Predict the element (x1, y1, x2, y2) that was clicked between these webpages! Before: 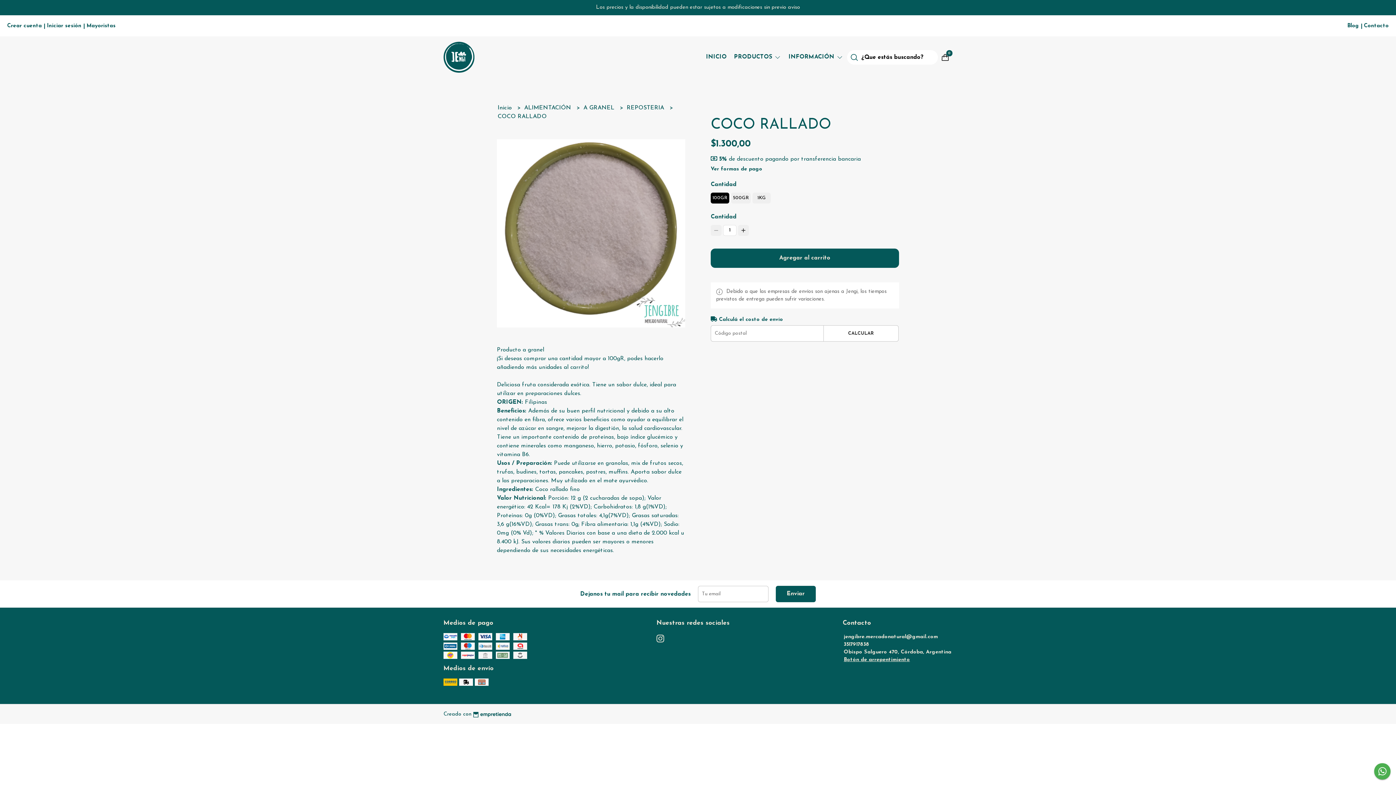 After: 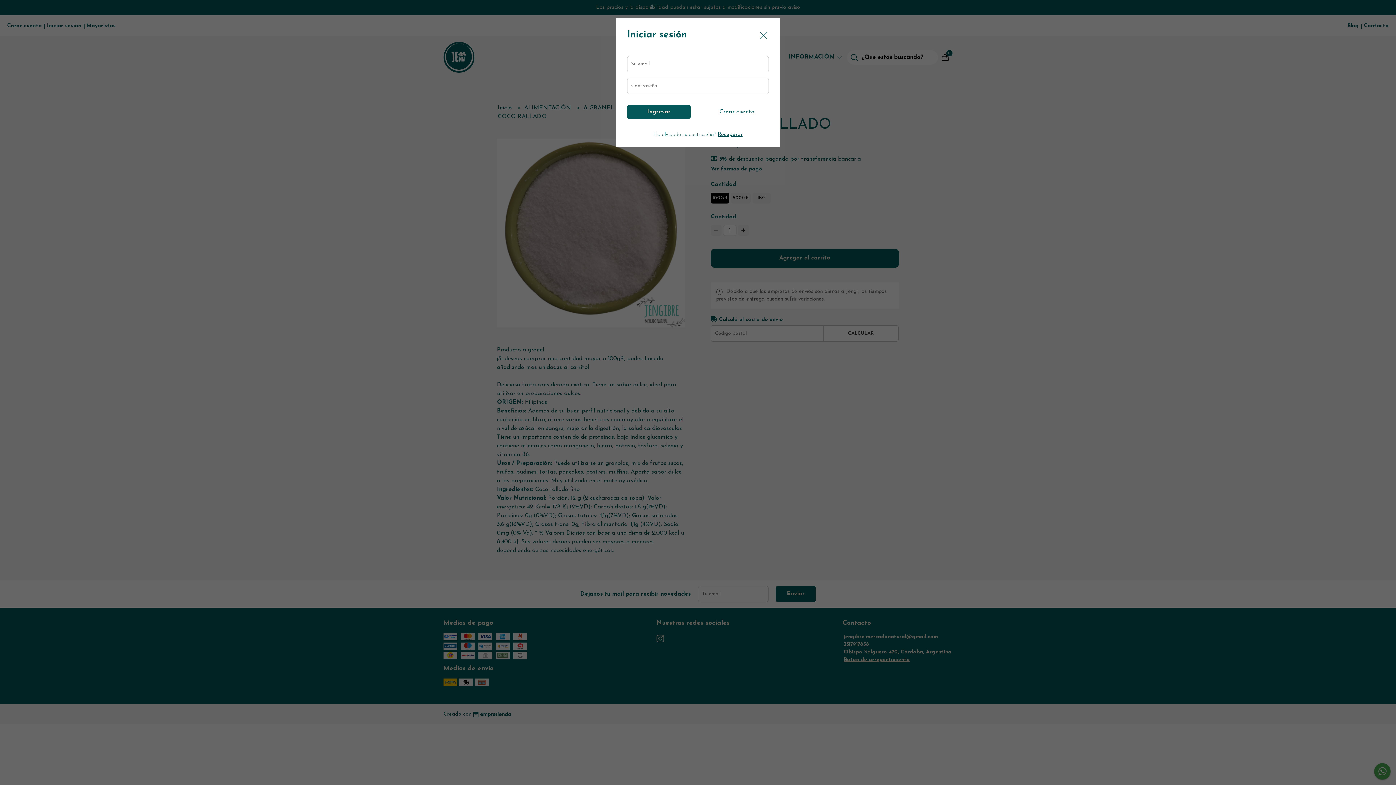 Action: label: Iniciar sesión bbox: (46, 23, 81, 28)